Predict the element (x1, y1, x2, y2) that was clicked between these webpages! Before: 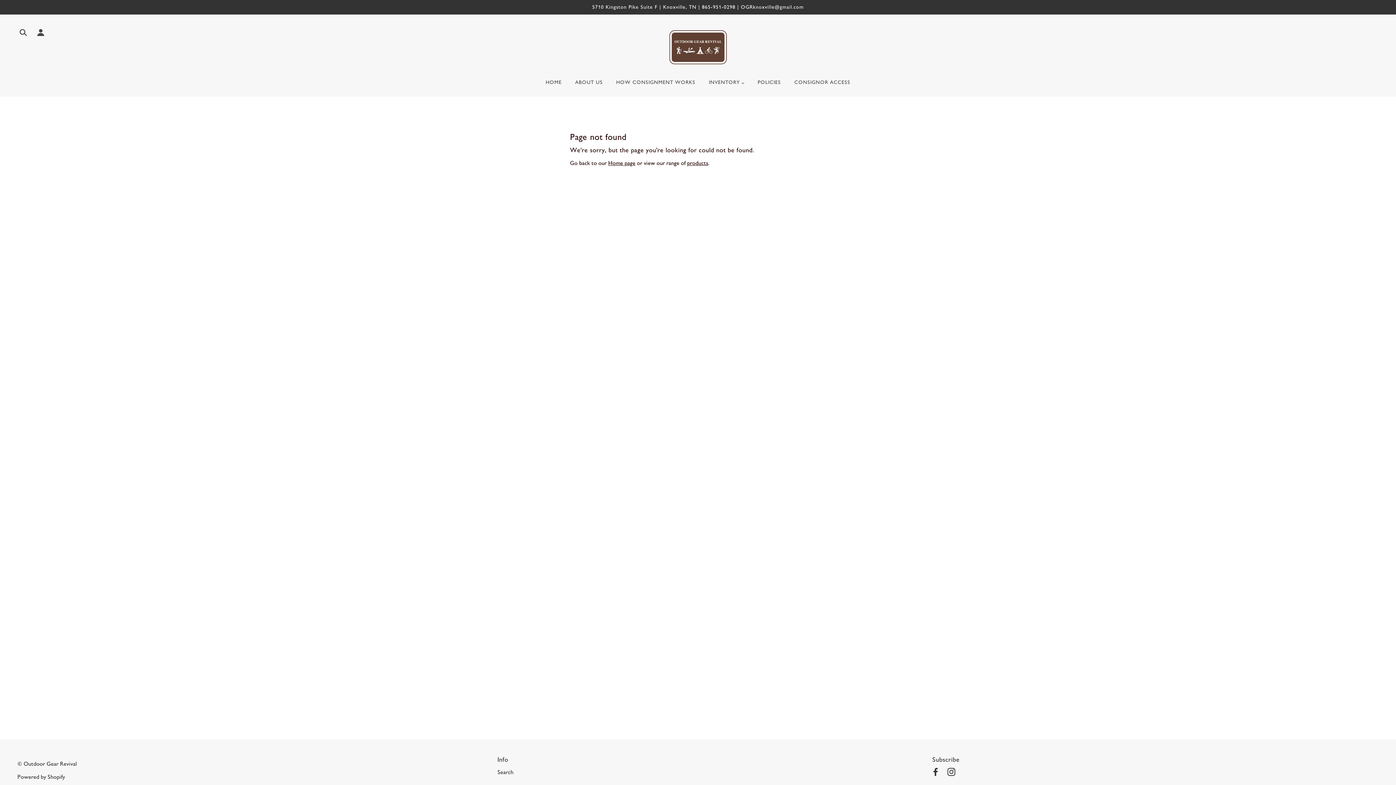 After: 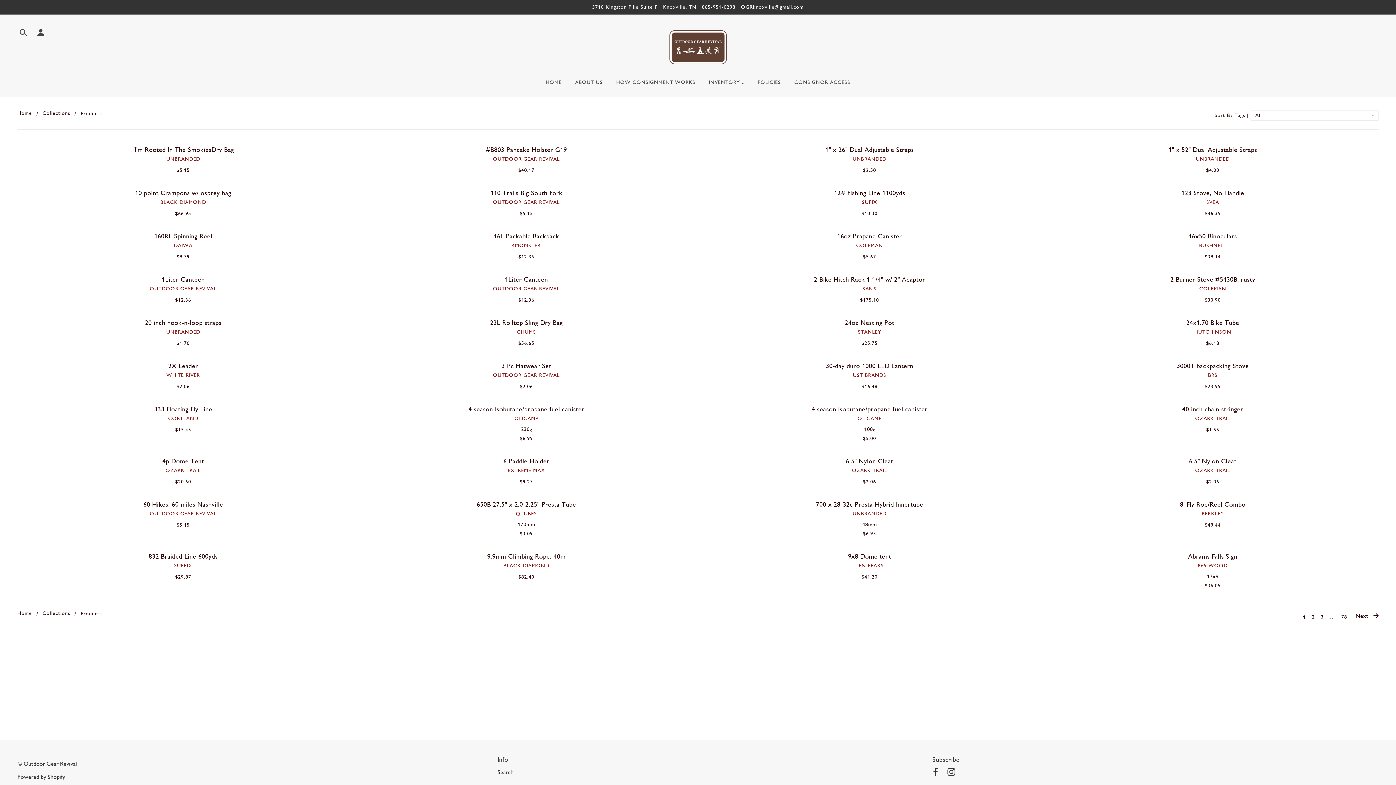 Action: label: INVENTORY  bbox: (703, 74, 750, 96)